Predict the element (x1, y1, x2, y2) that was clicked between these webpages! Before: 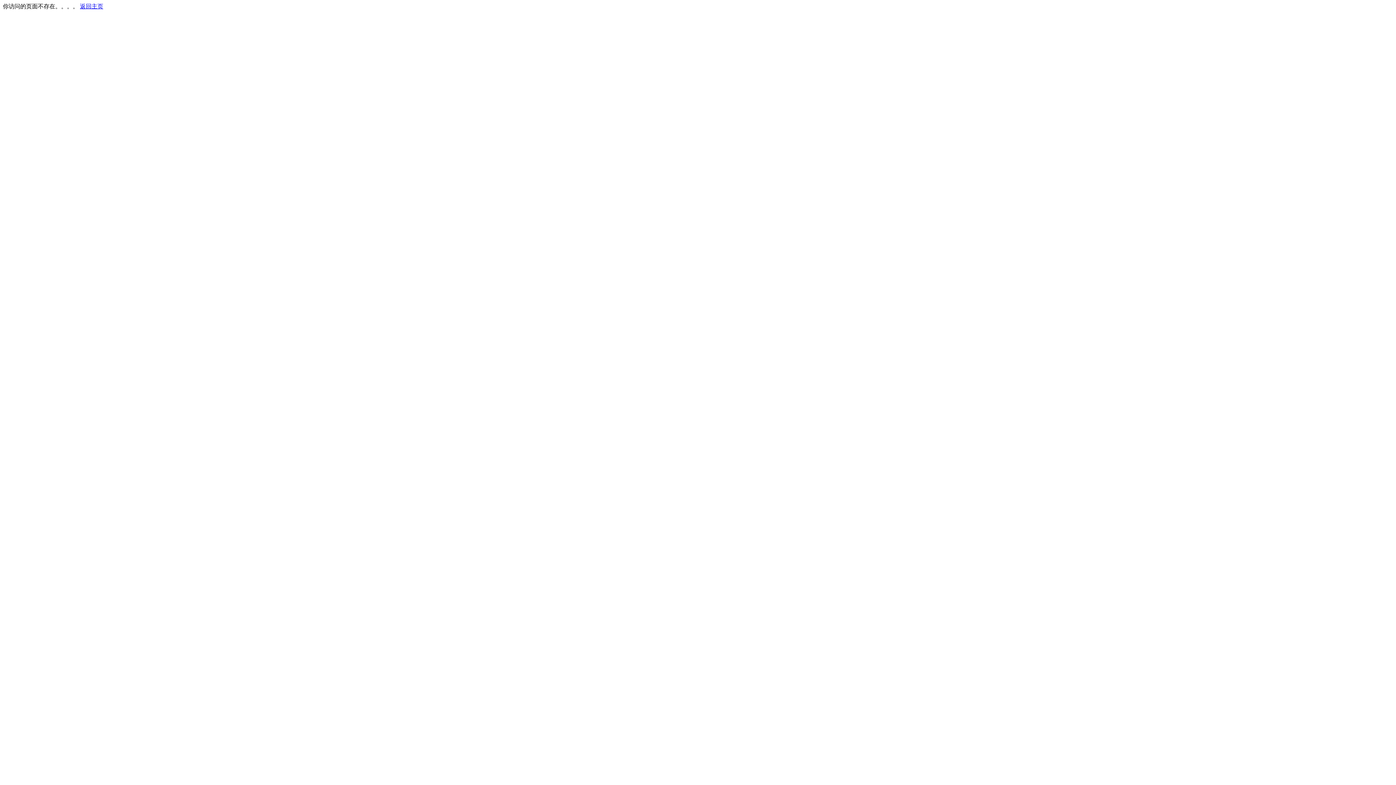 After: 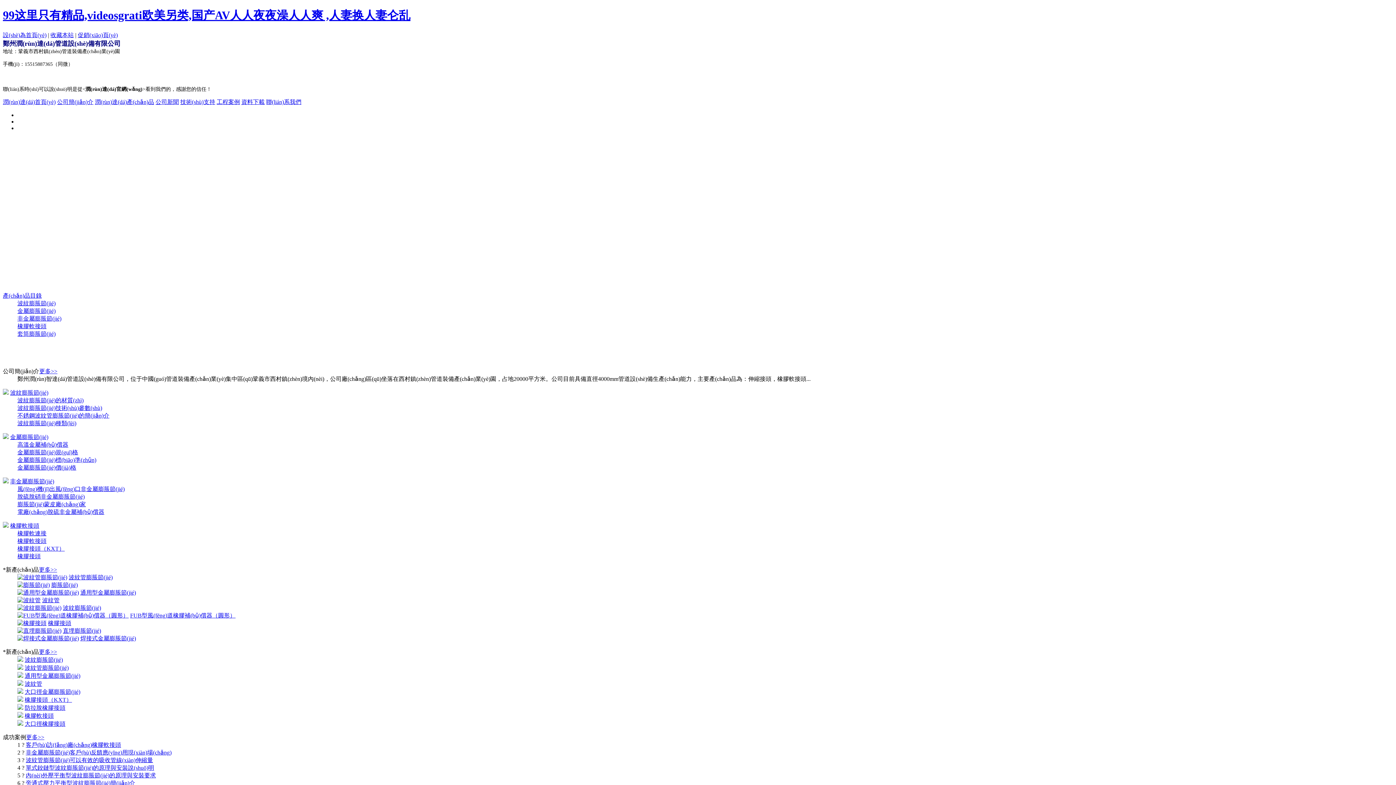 Action: bbox: (80, 3, 103, 9) label: 返回主页